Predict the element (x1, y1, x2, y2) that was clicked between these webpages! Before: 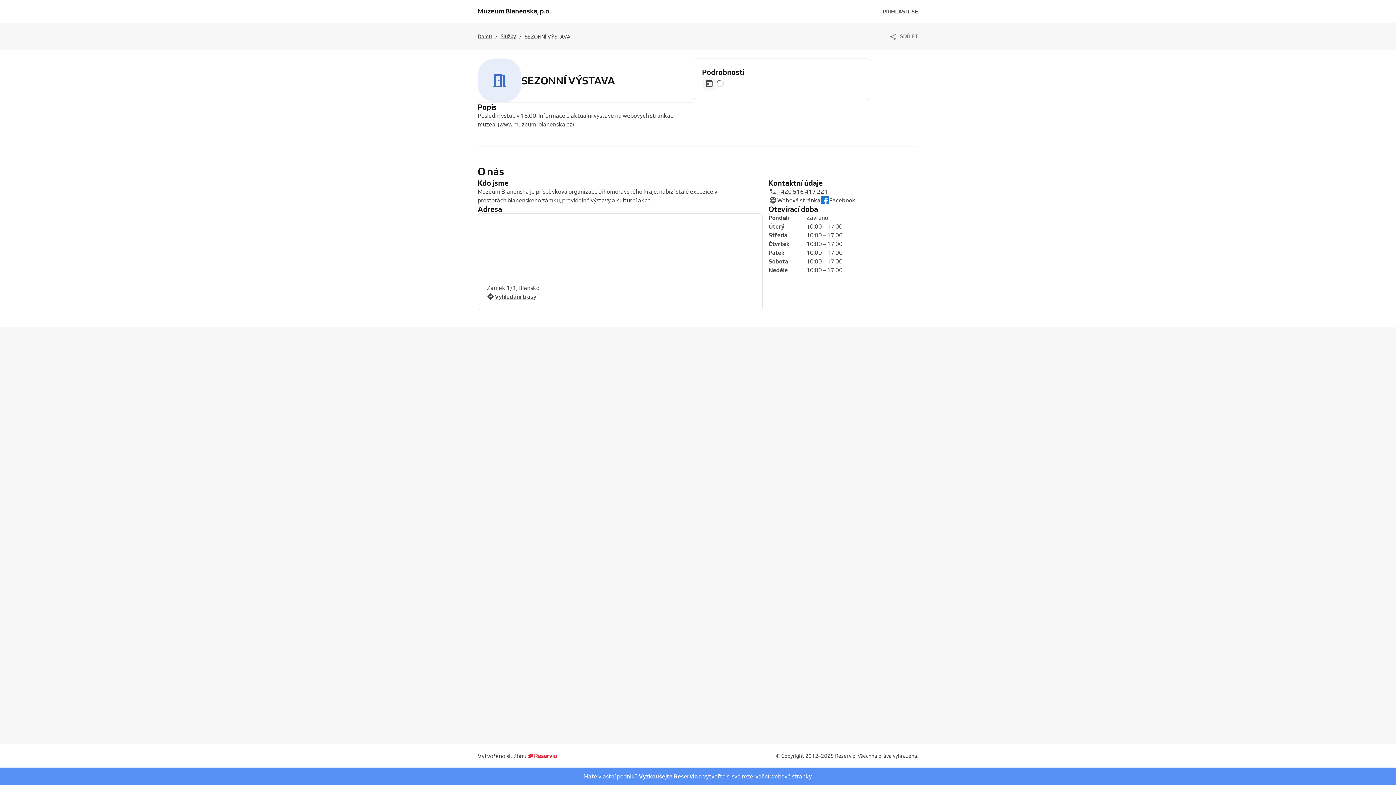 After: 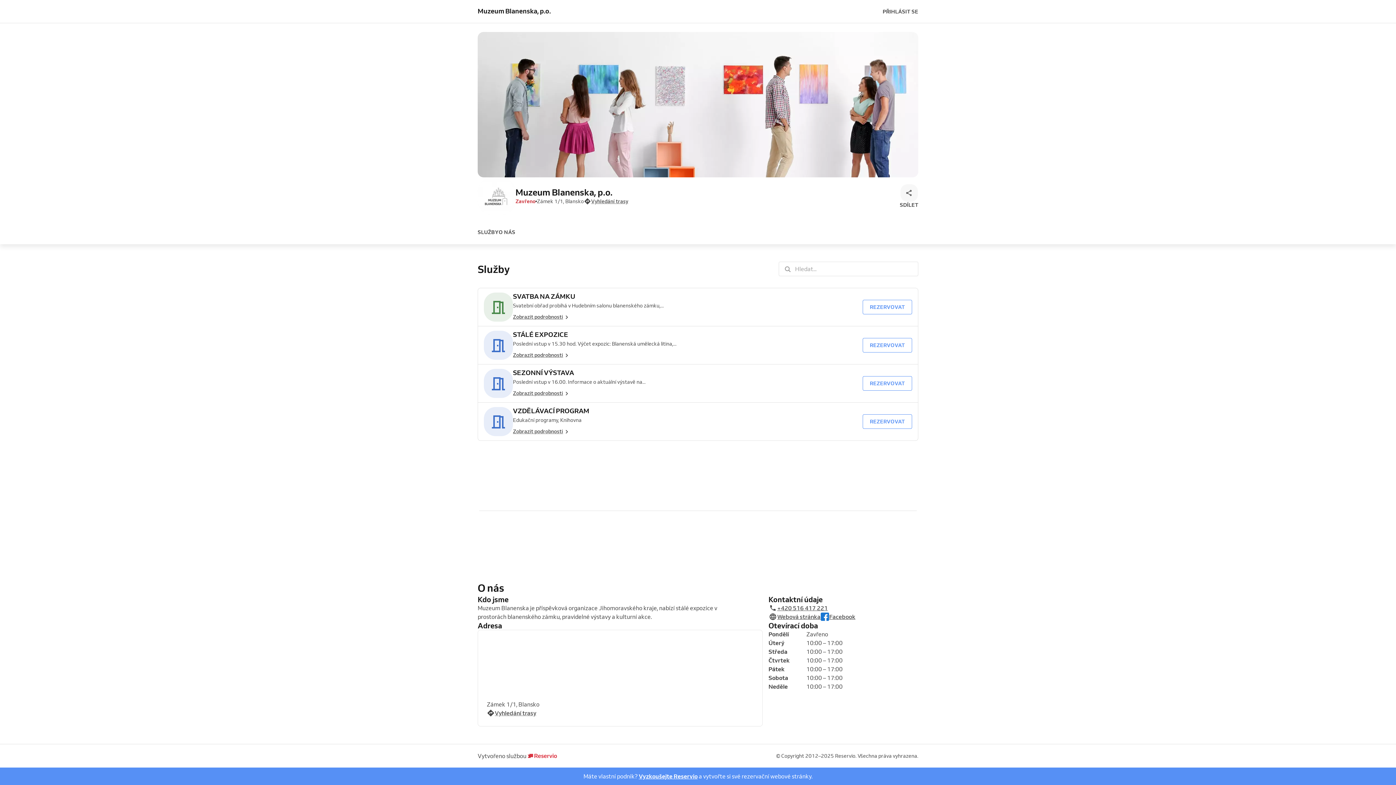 Action: label: Domů bbox: (477, 32, 492, 40)